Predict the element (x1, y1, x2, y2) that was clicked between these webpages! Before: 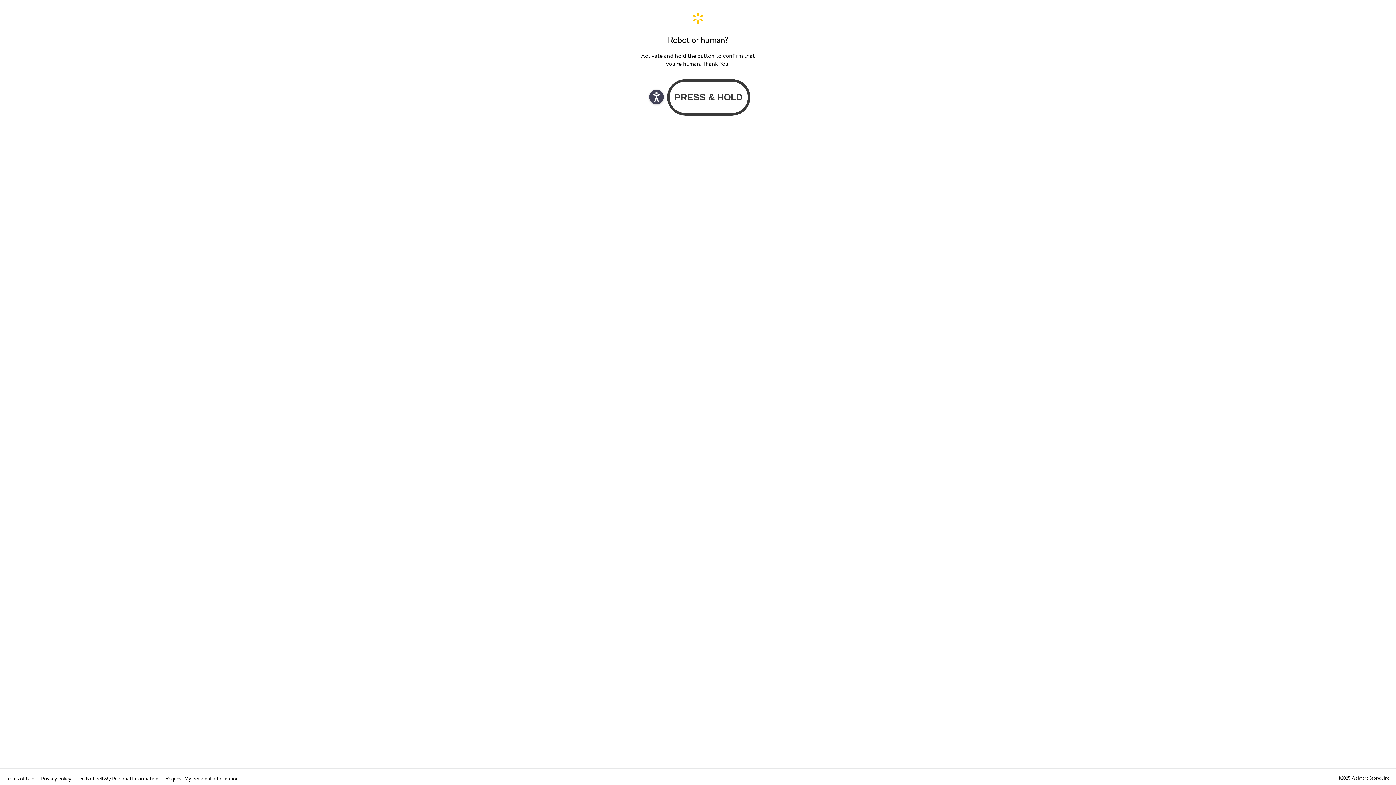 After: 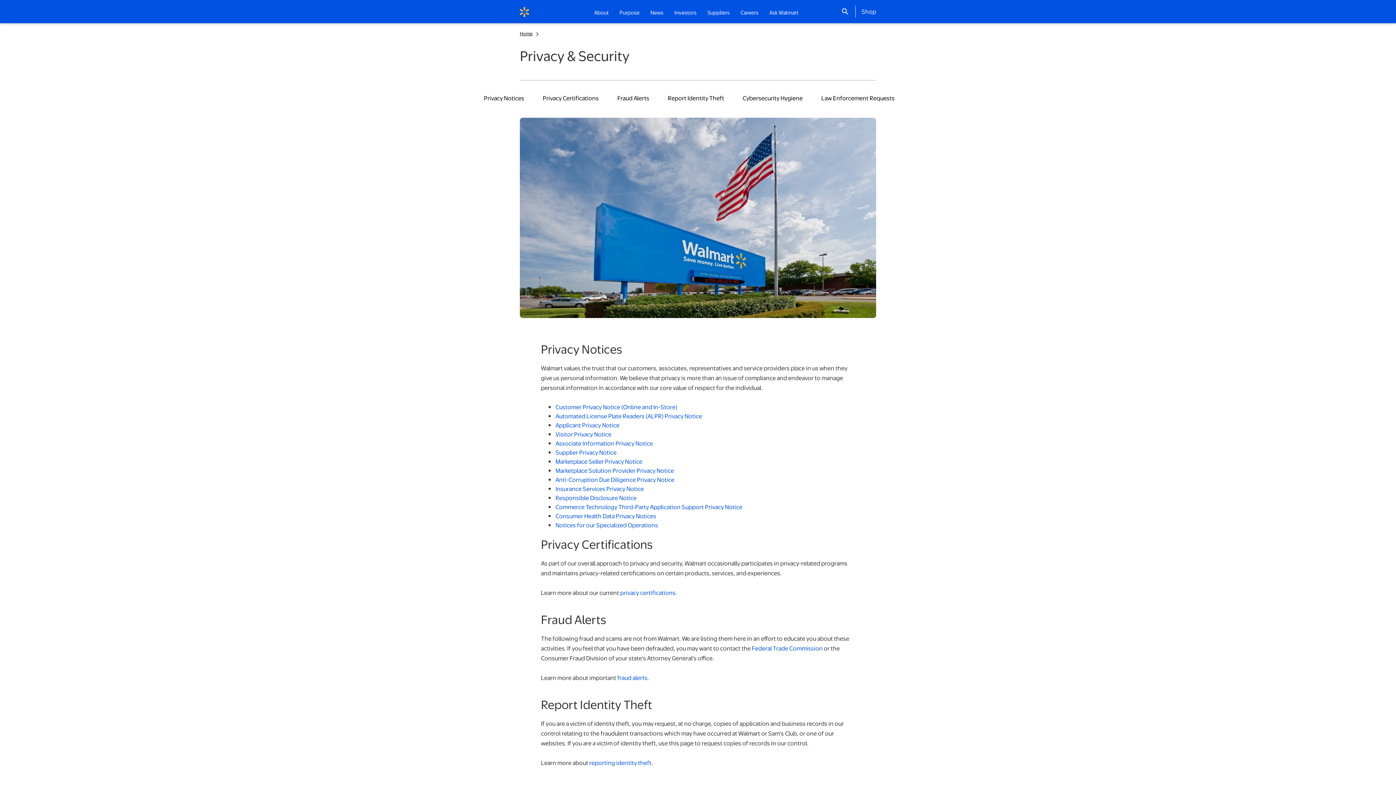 Action: label: Privacy Policy  bbox: (41, 775, 72, 782)